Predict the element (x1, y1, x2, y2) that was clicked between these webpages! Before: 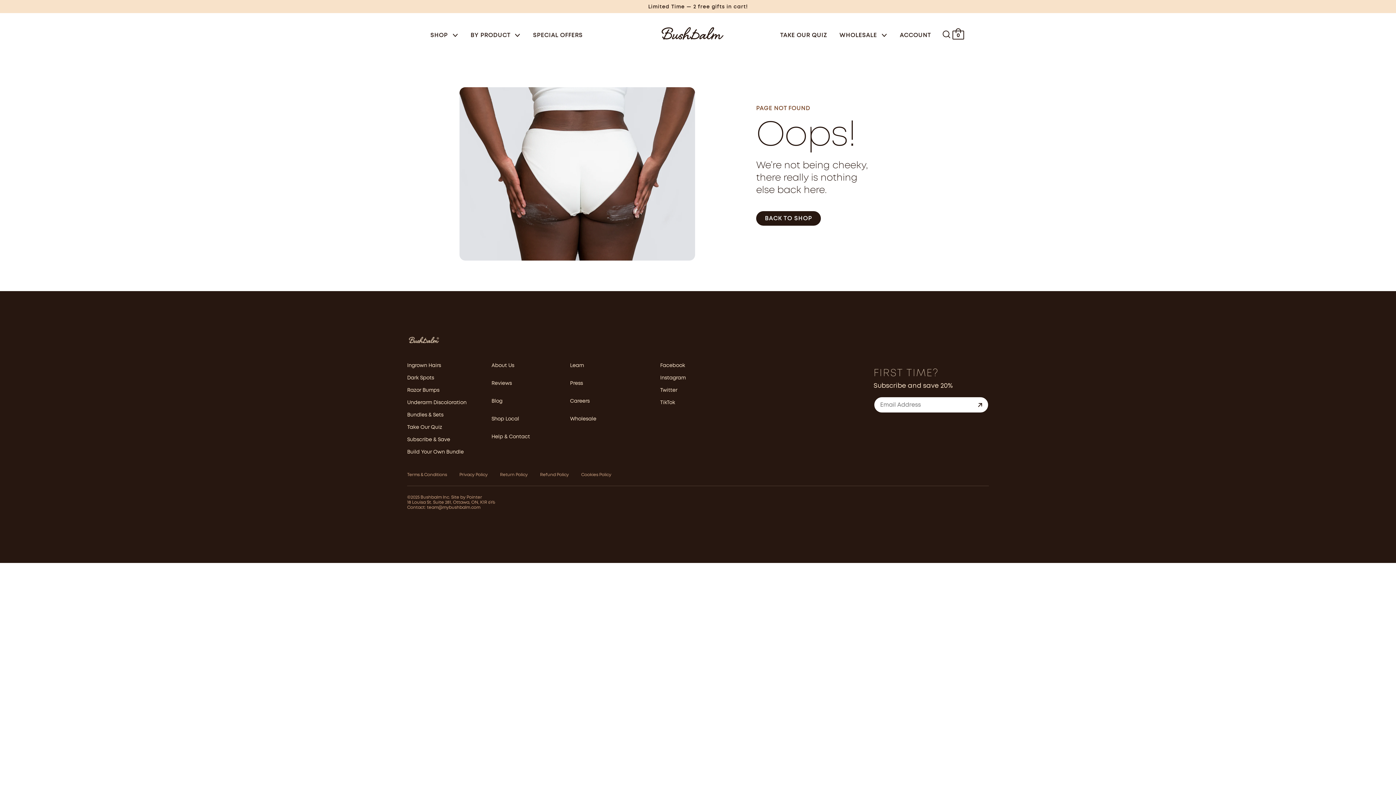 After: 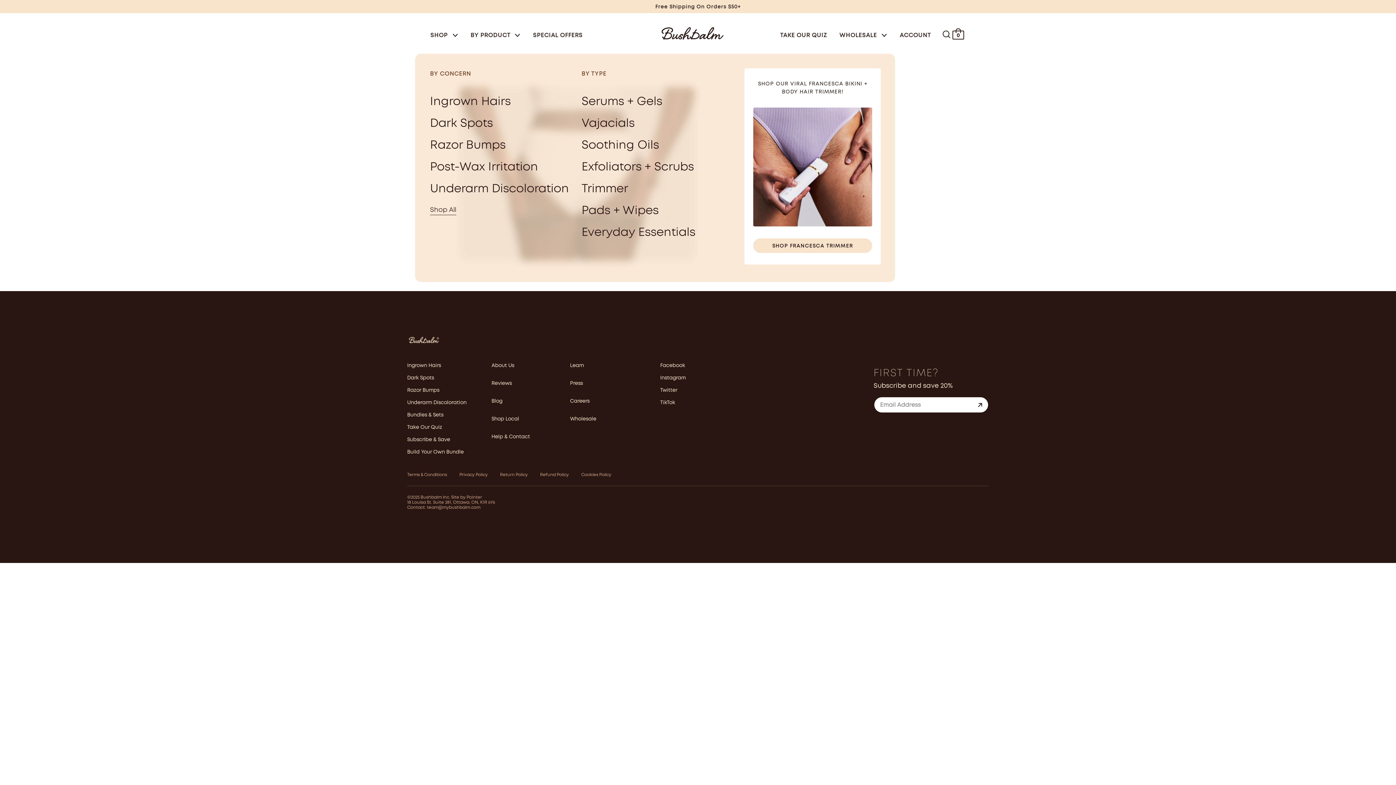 Action: label: SHOP  bbox: (430, 28, 463, 40)